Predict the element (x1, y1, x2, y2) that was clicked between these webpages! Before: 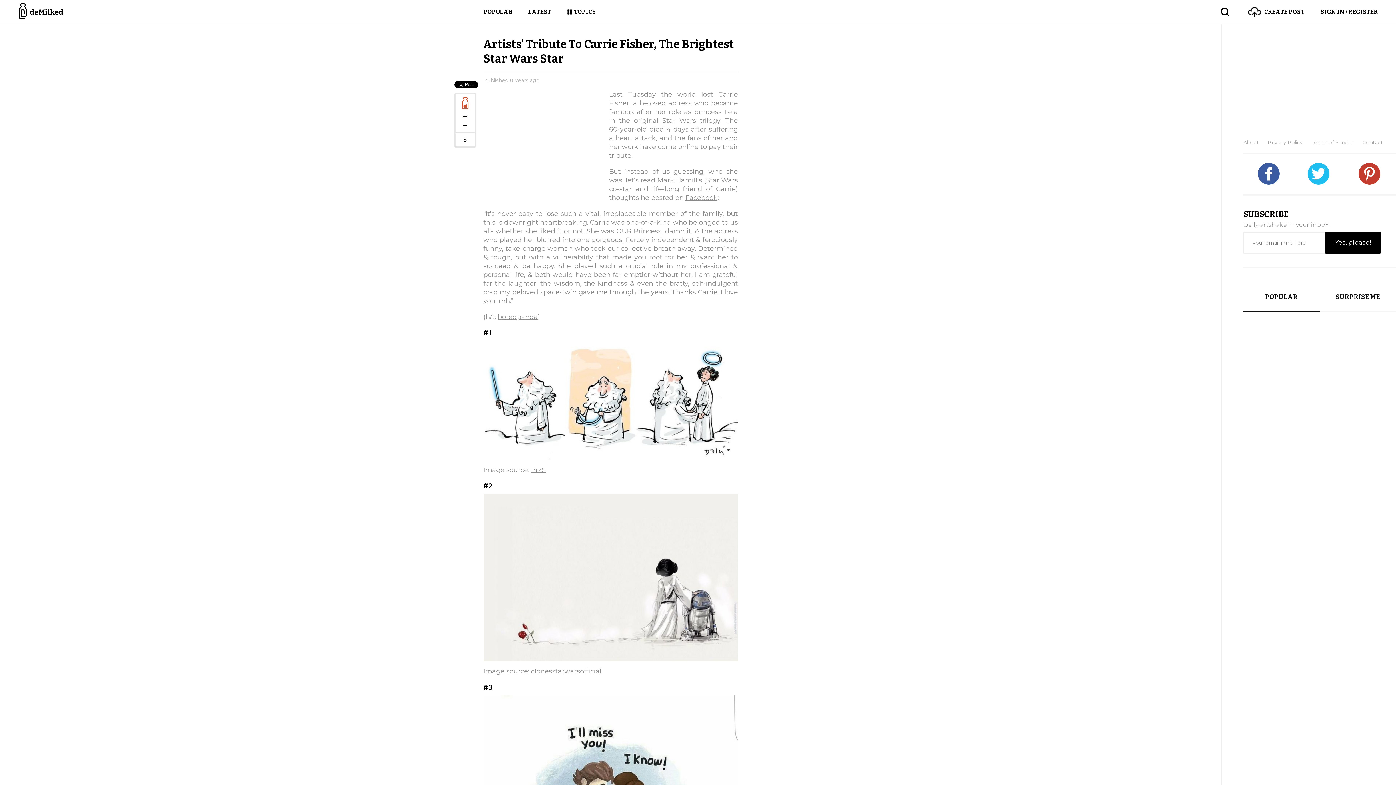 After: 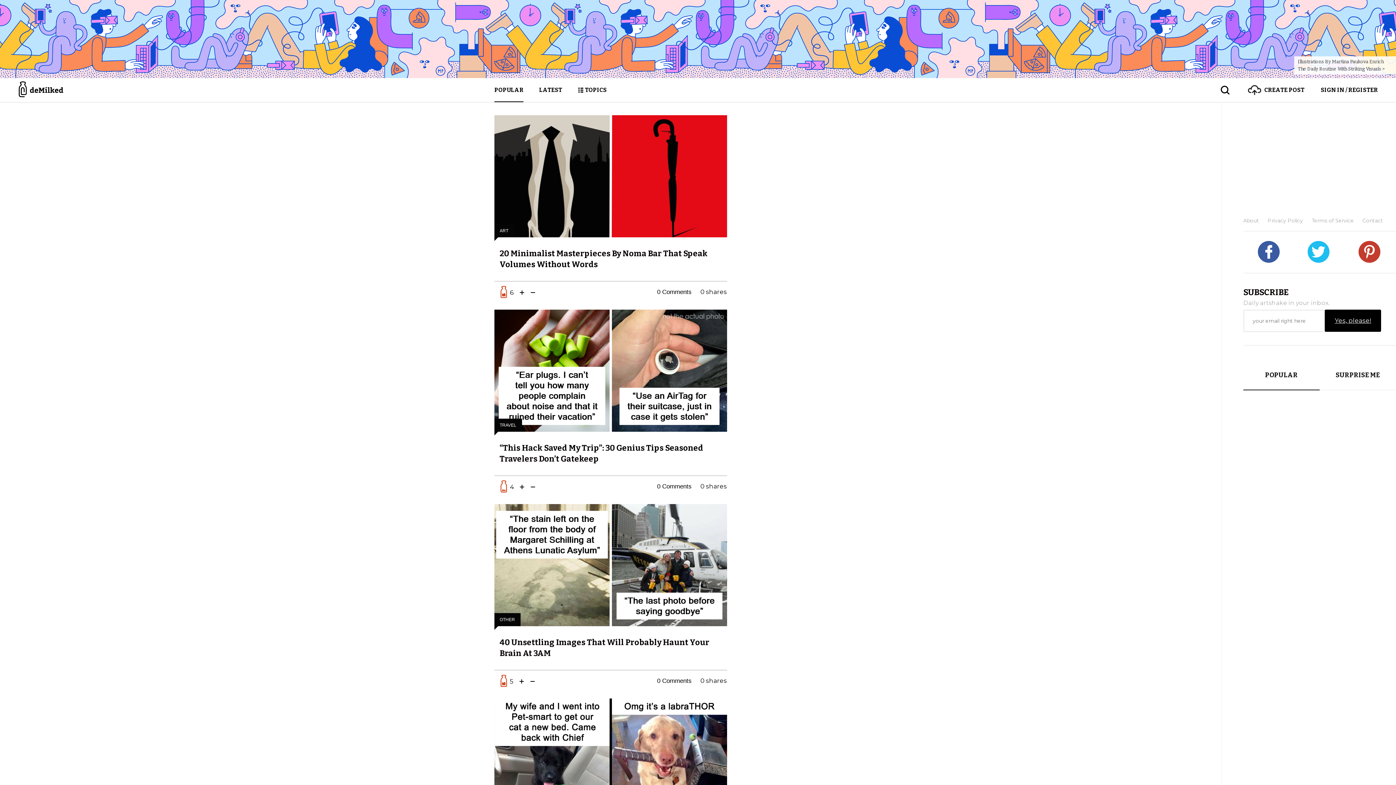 Action: bbox: (18, 0, 64, 24)